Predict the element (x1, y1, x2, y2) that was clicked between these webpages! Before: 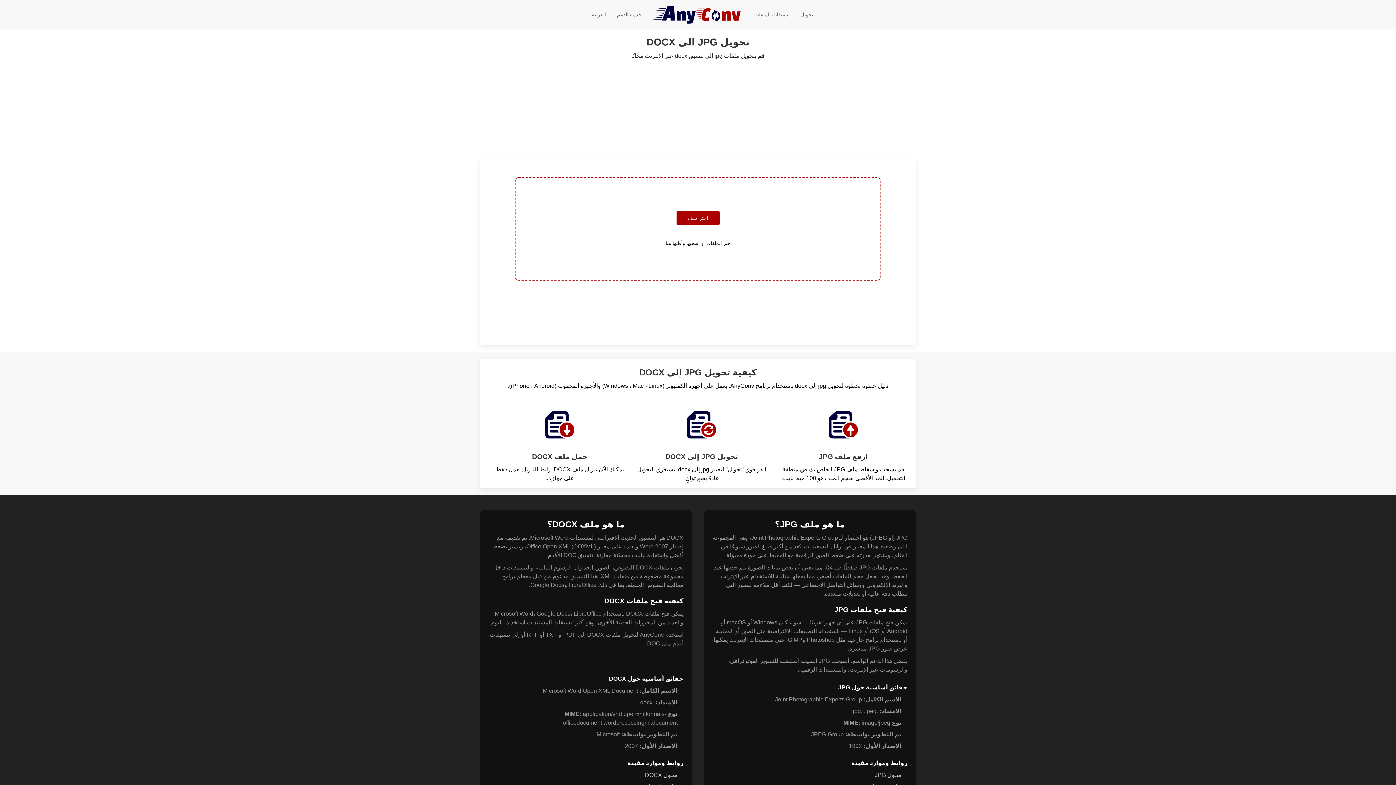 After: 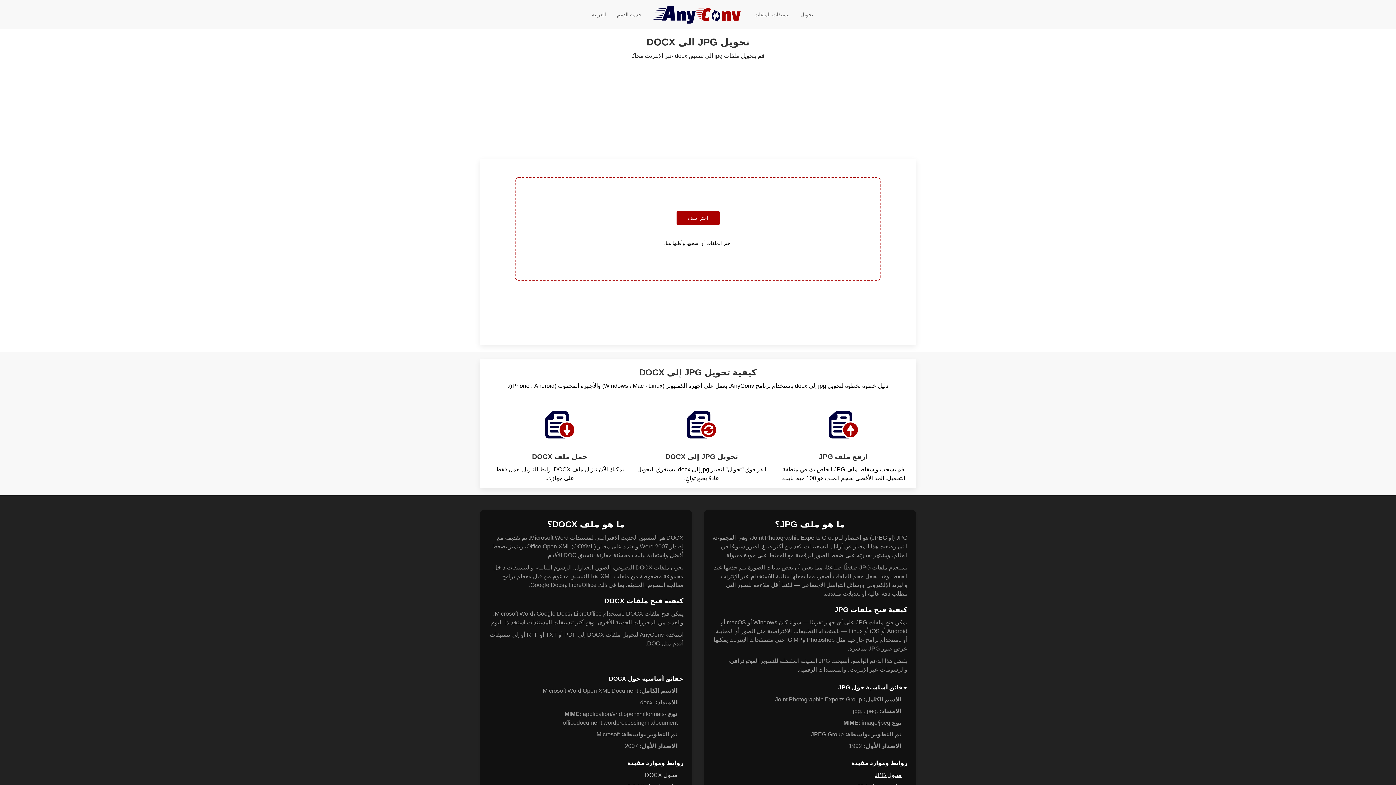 Action: bbox: (874, 772, 901, 778) label: محول JPG